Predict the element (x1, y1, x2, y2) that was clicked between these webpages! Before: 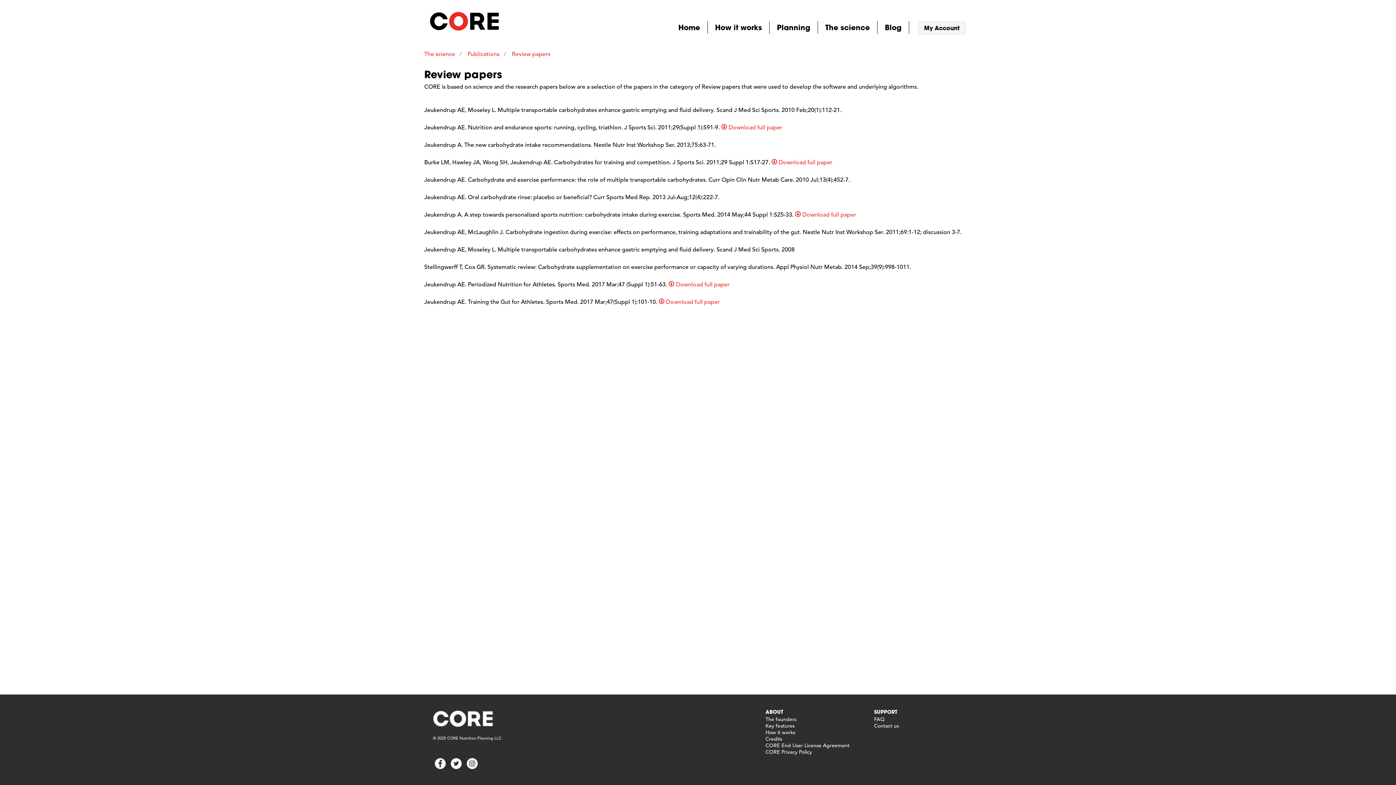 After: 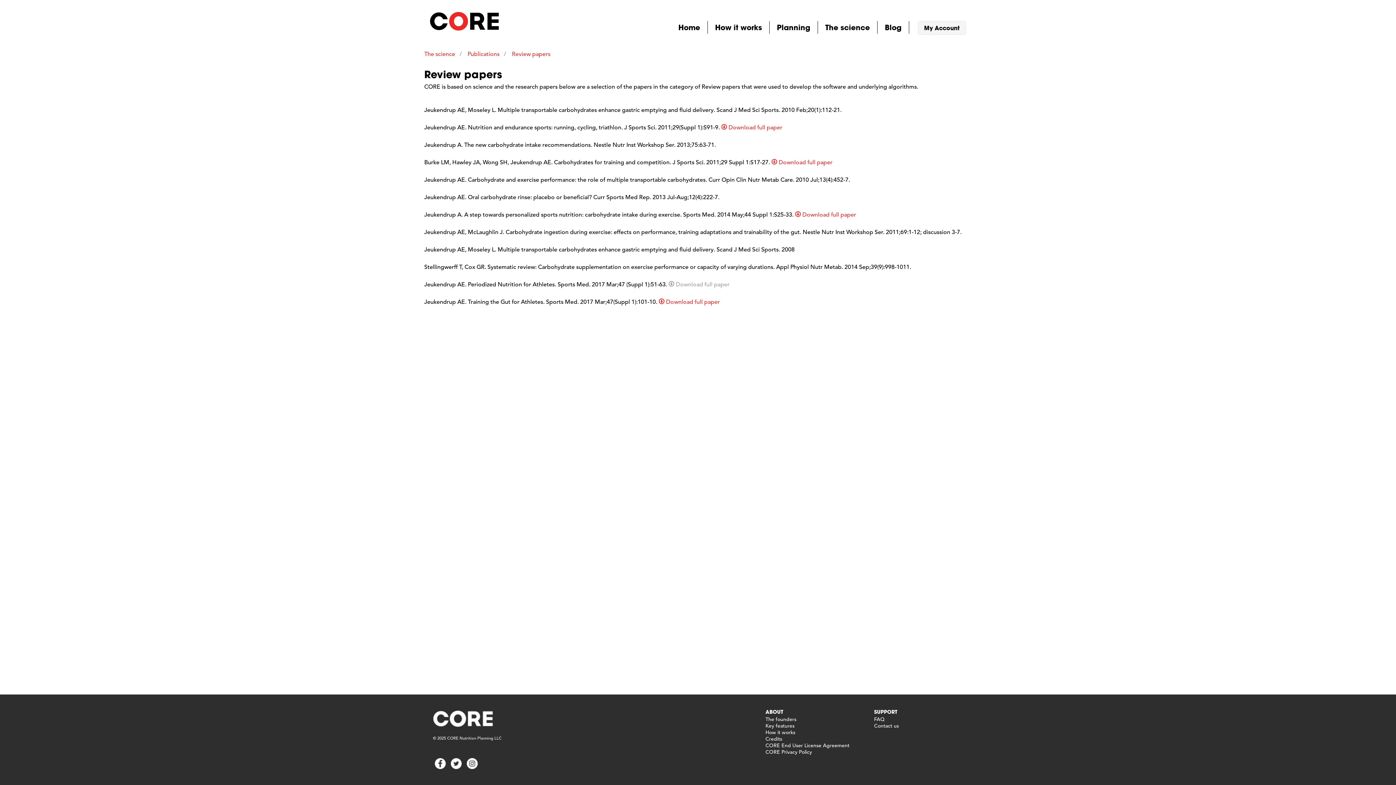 Action: label:  Download full paper bbox: (668, 281, 729, 288)